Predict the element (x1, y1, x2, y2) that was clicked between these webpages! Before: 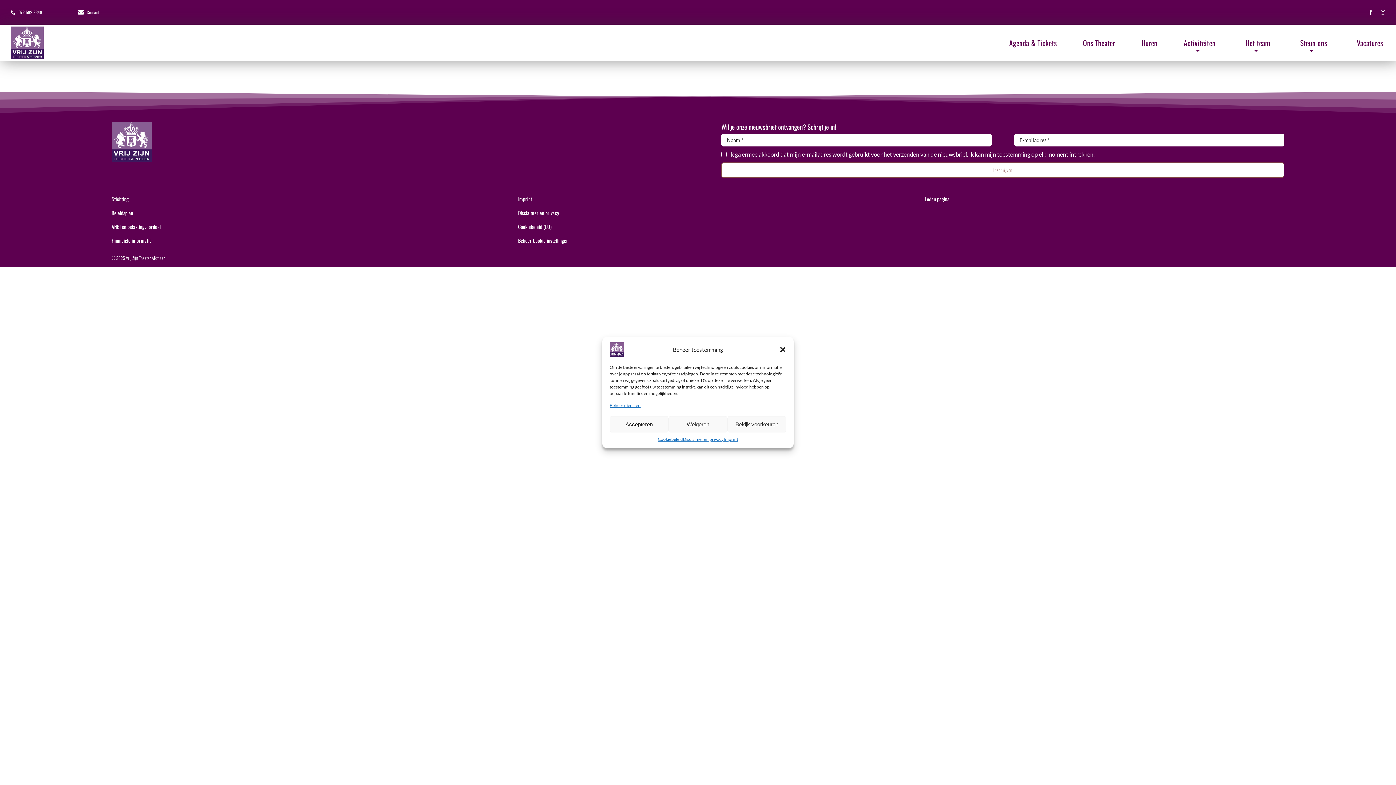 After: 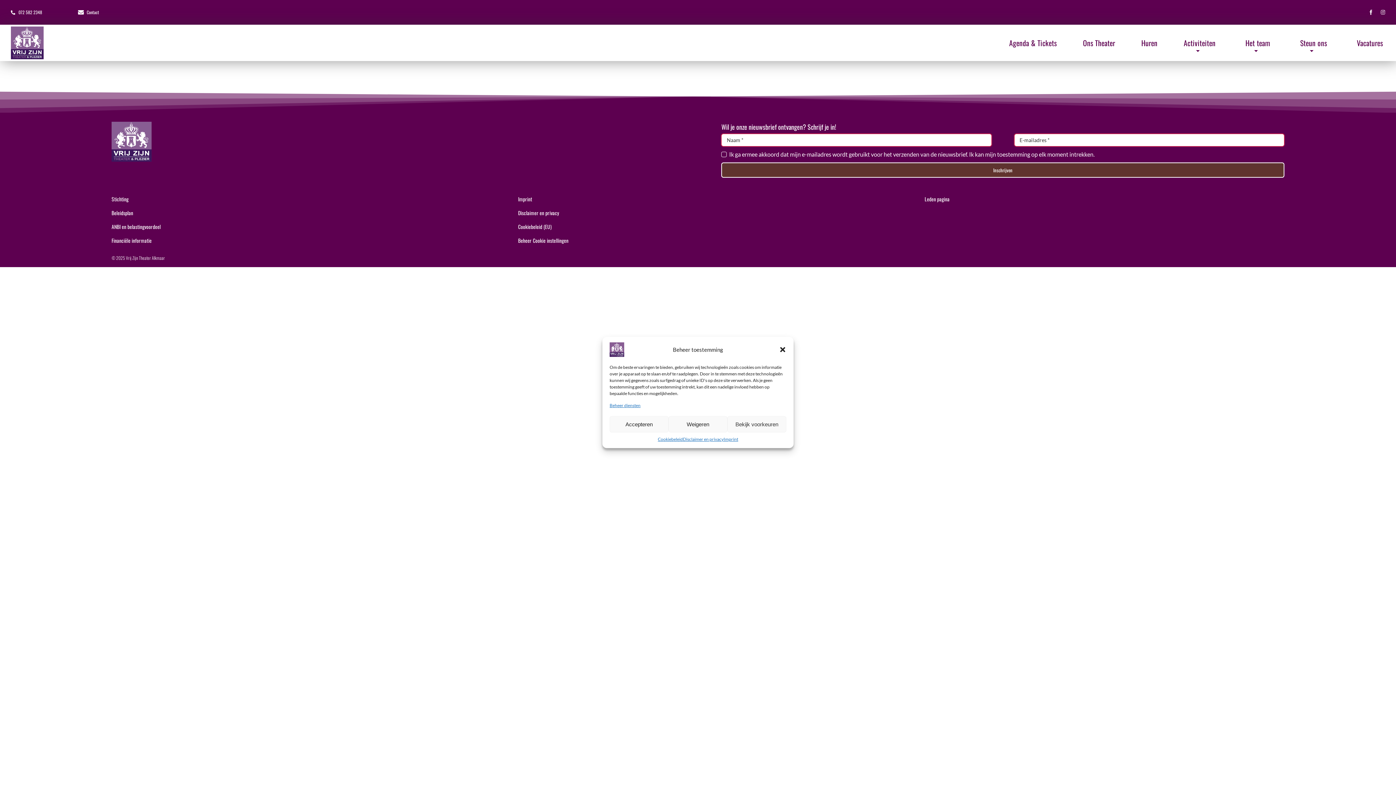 Action: label: Inschrijven bbox: (721, 162, 1284, 177)